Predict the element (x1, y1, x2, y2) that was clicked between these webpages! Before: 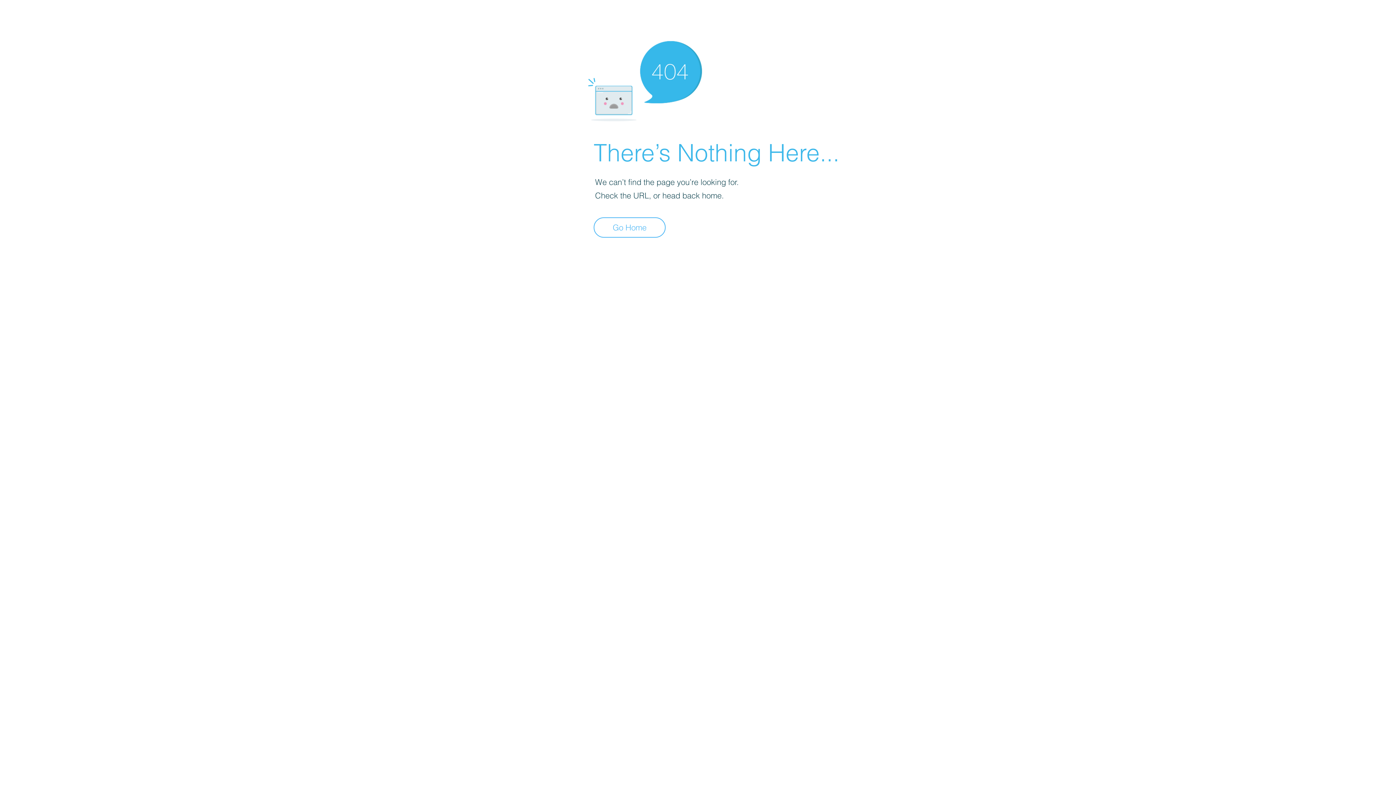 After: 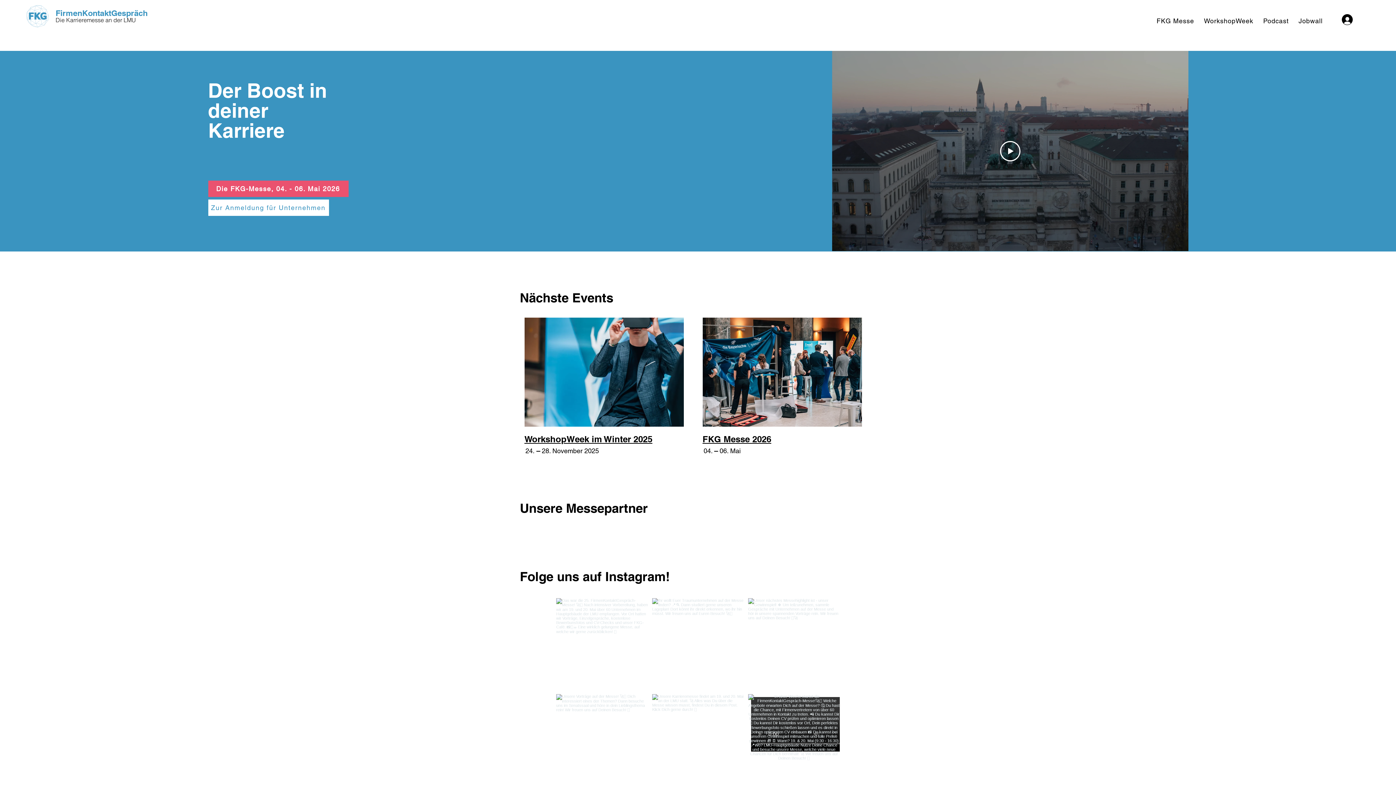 Action: label: Go Home bbox: (593, 217, 665, 237)